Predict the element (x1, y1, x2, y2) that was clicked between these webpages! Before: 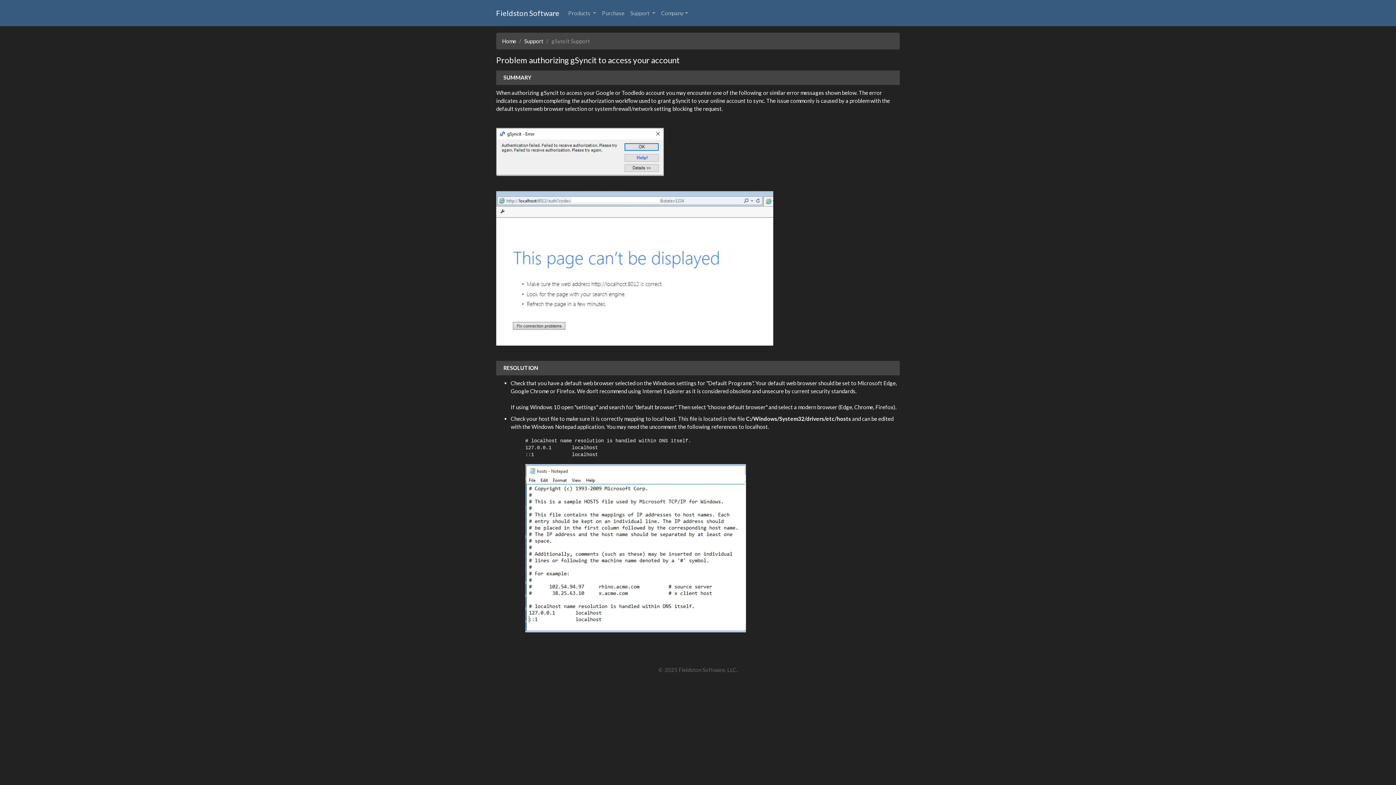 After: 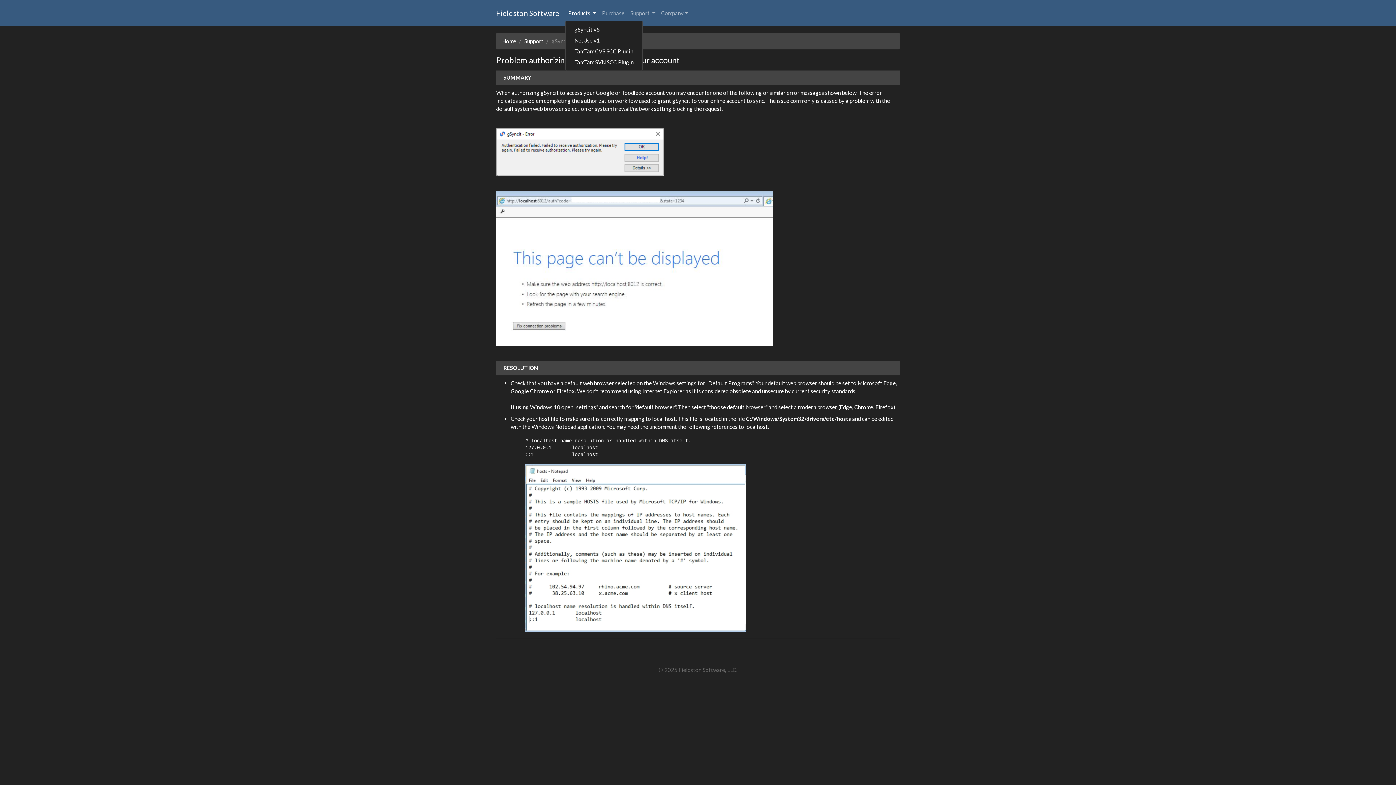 Action: label: Products  bbox: (565, 6, 599, 20)